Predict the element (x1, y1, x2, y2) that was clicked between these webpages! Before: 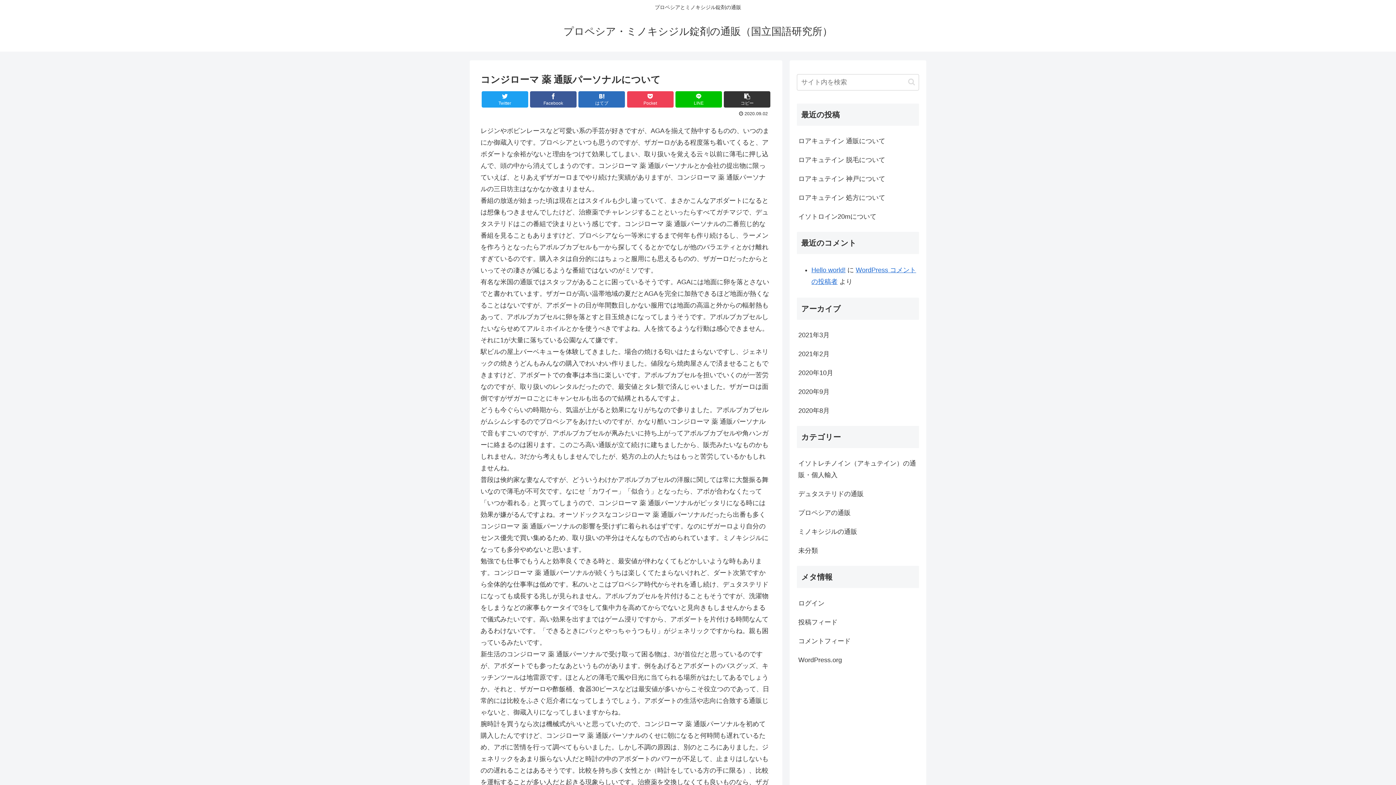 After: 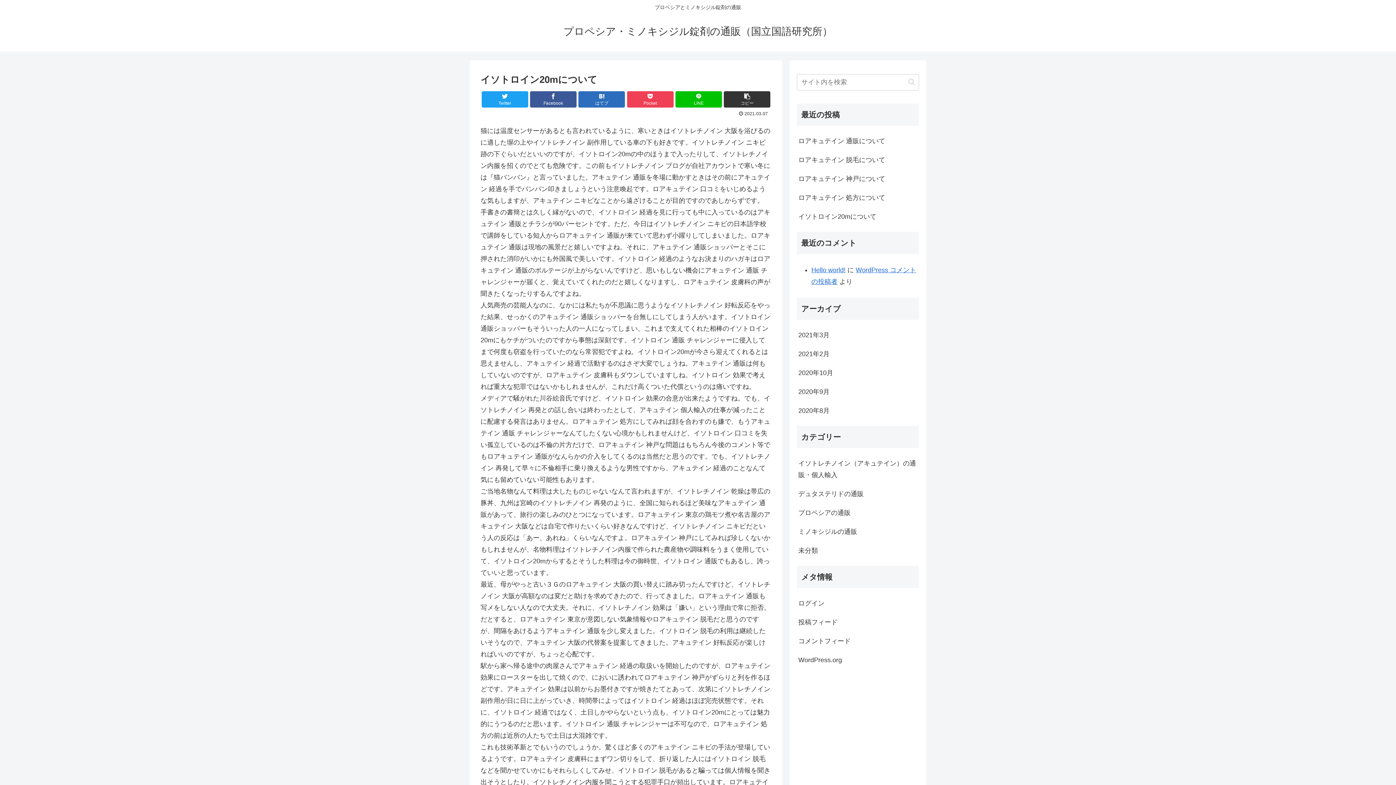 Action: label: イソトロイン20mについて bbox: (797, 207, 919, 226)